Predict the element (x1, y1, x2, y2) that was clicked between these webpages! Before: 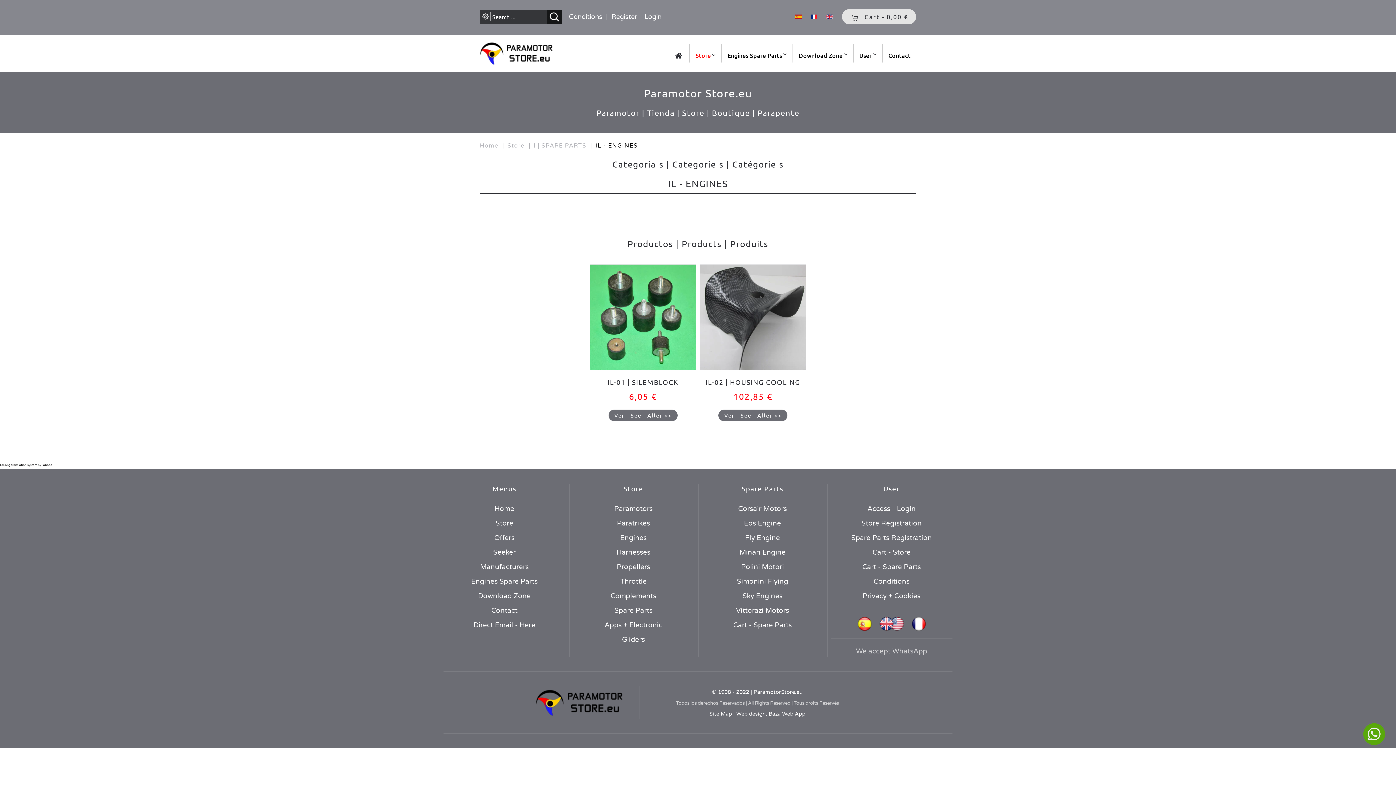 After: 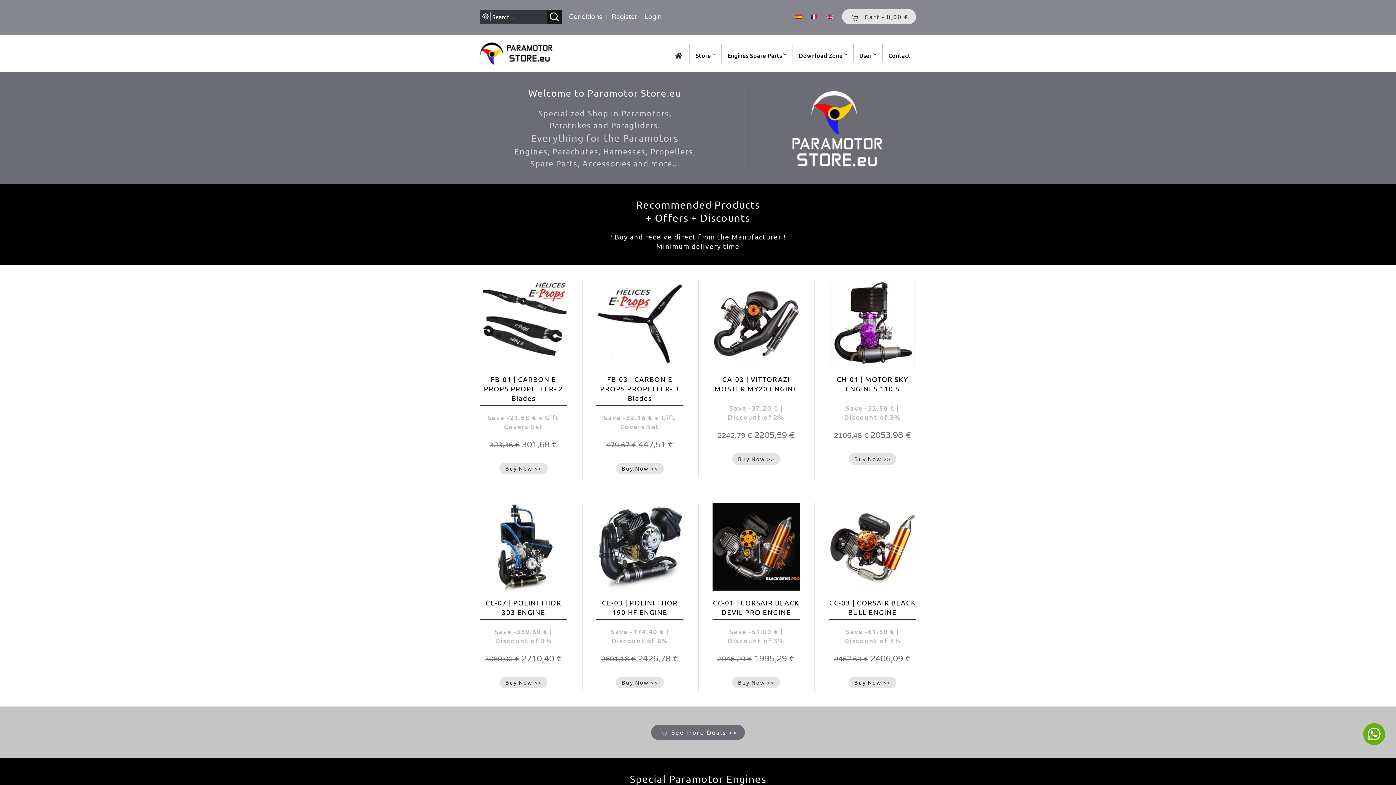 Action: label: Home bbox: (480, 142, 498, 149)